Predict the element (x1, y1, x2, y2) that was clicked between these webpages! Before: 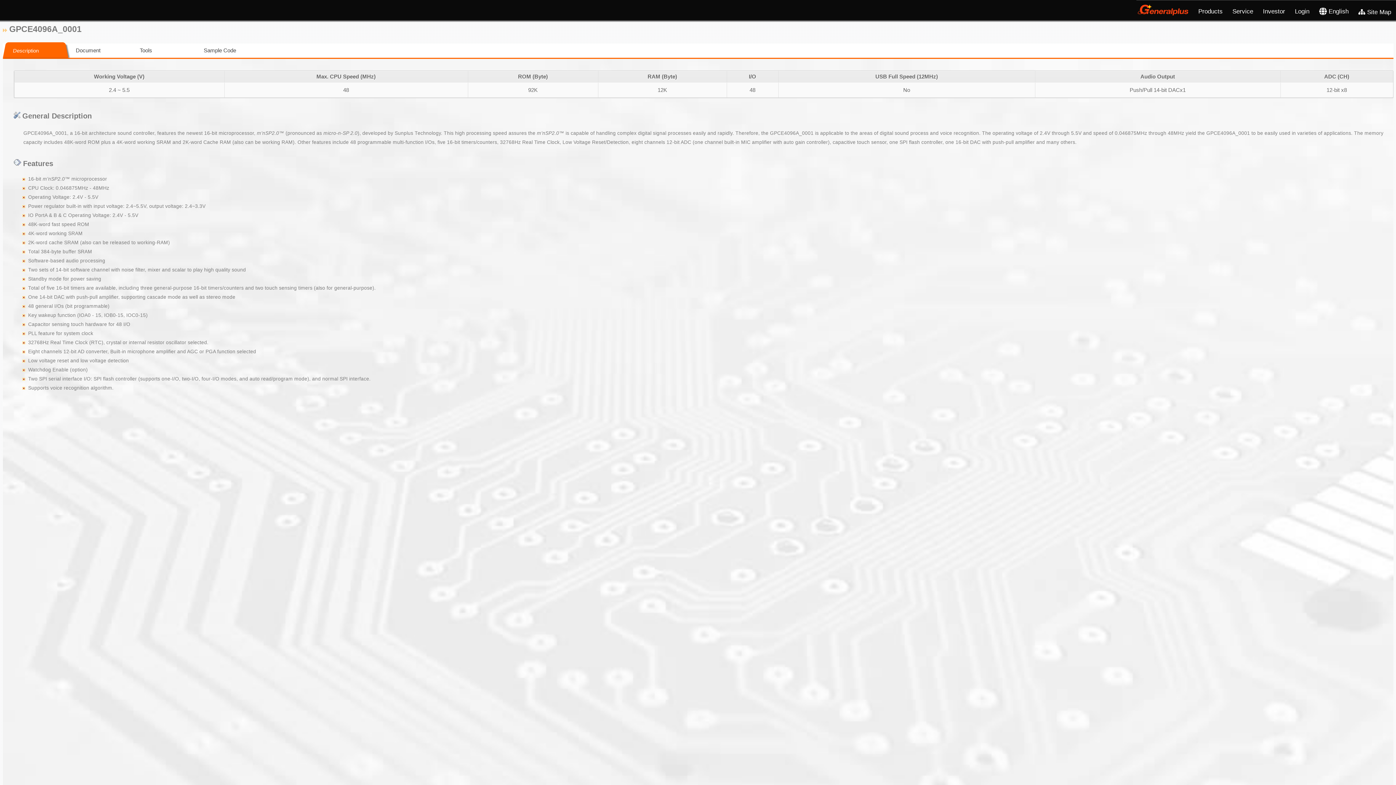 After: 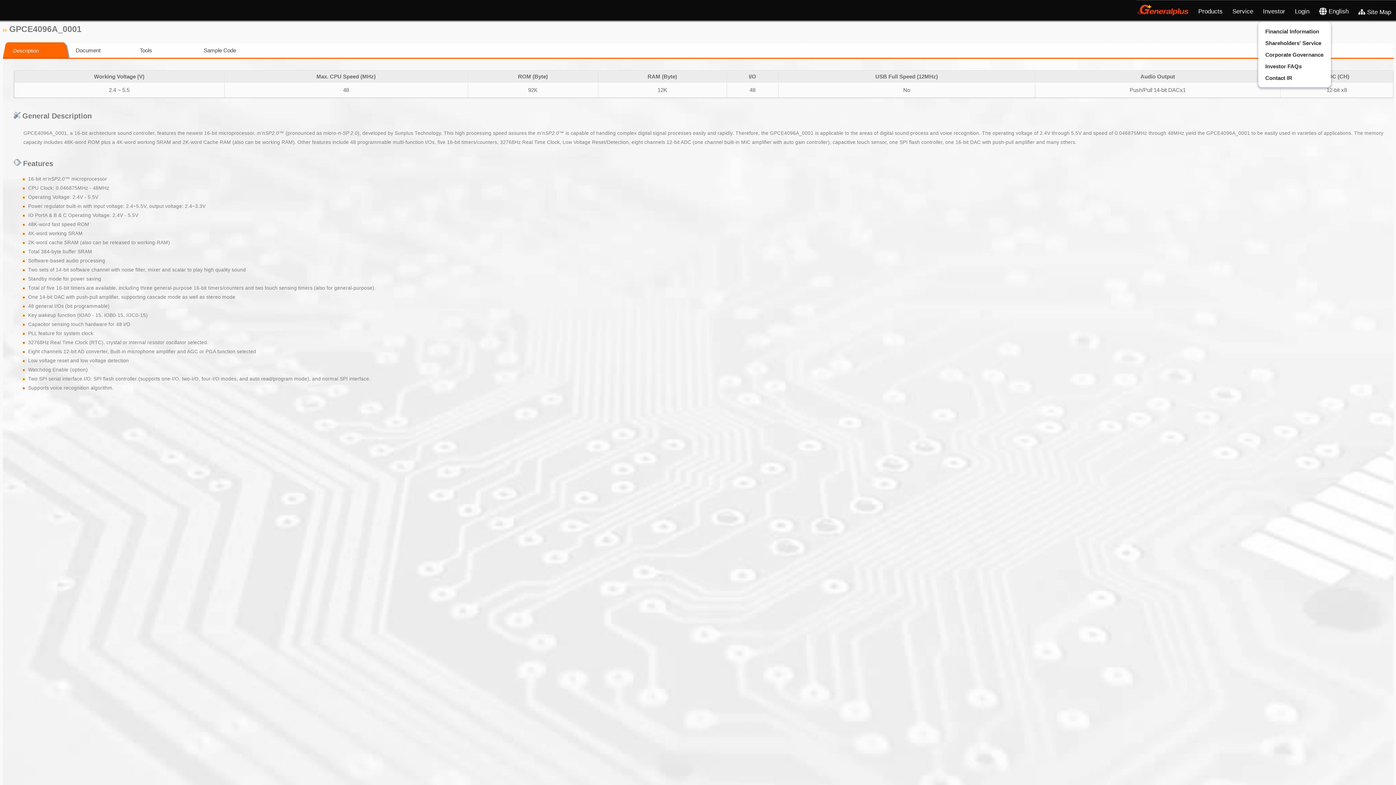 Action: label: Investor bbox: (1258, 0, 1290, 21)